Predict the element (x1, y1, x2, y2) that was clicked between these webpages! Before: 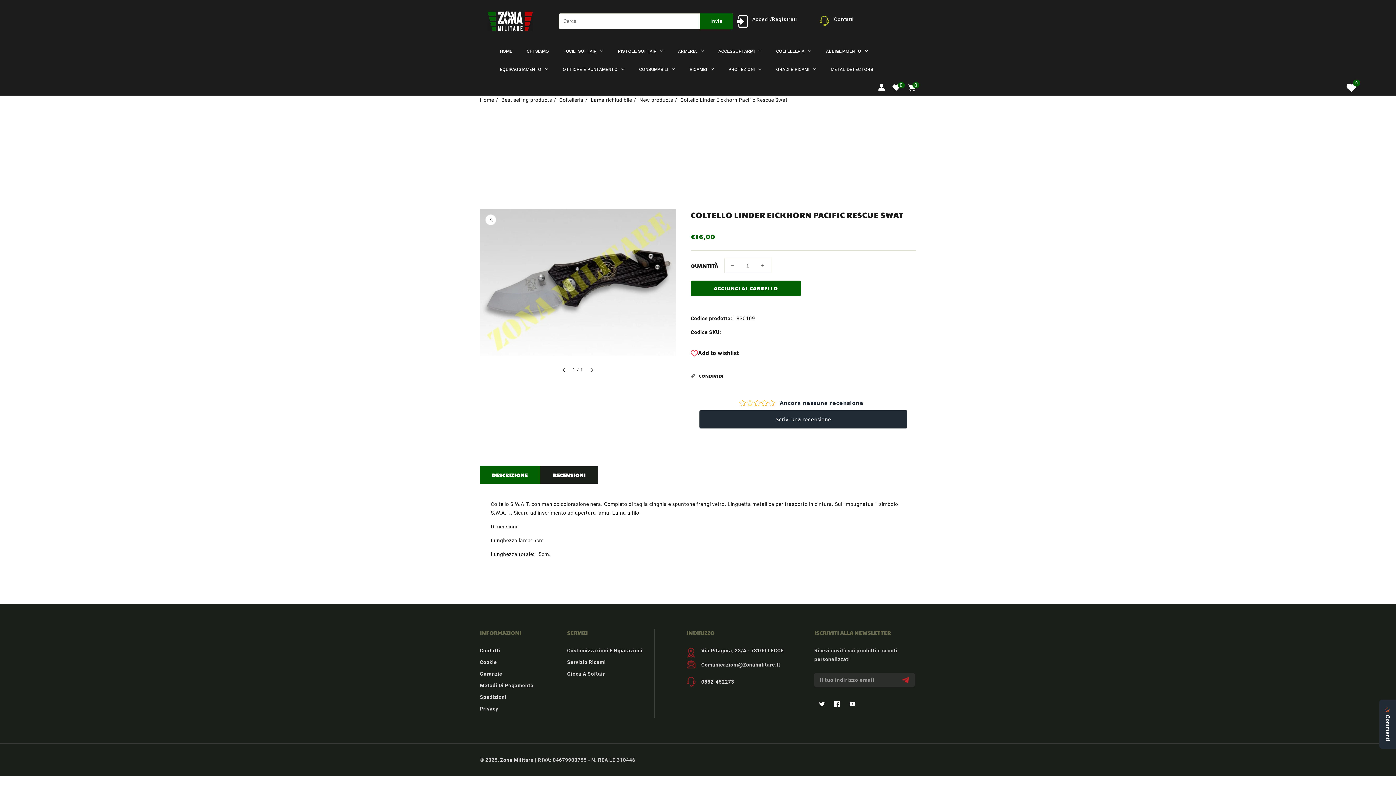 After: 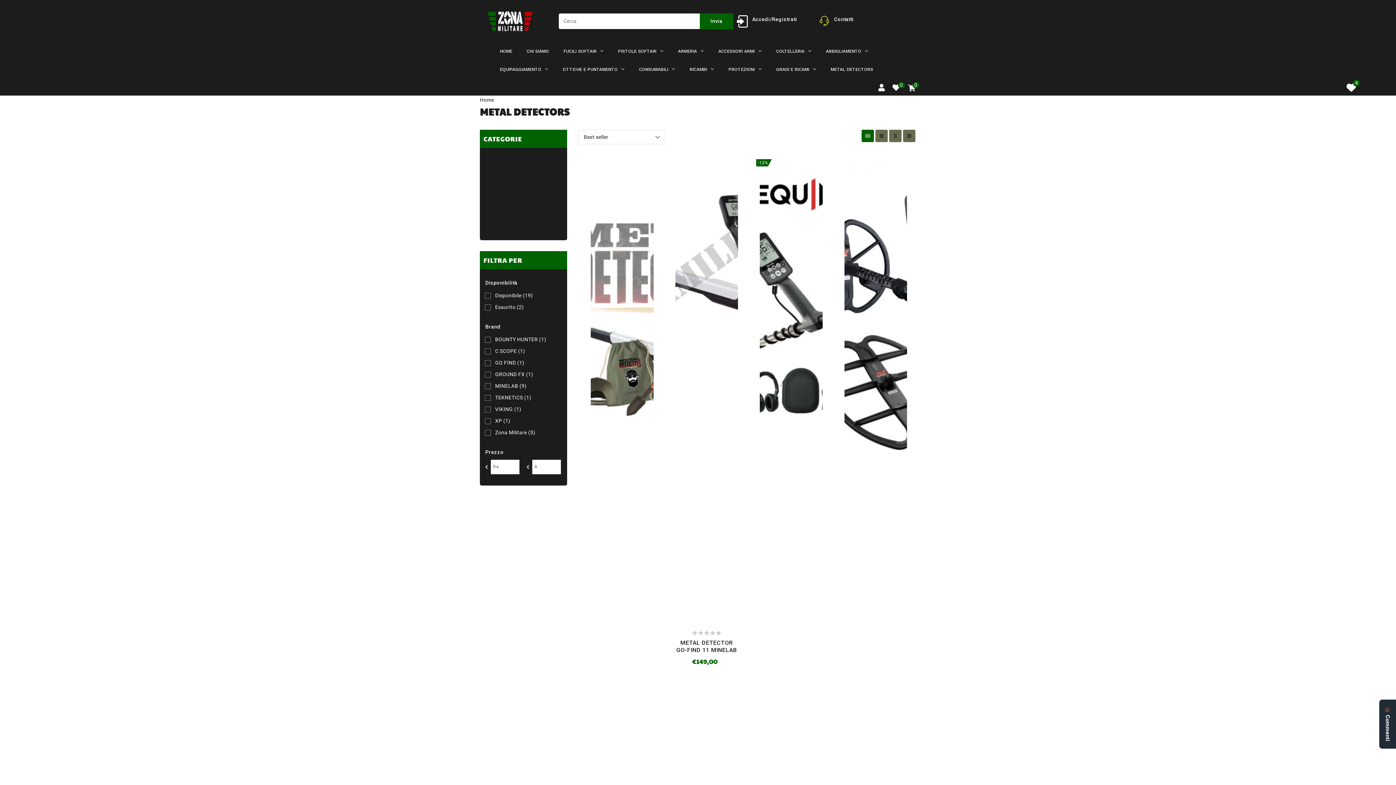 Action: bbox: (823, 60, 880, 78) label: METAL DETECTORS